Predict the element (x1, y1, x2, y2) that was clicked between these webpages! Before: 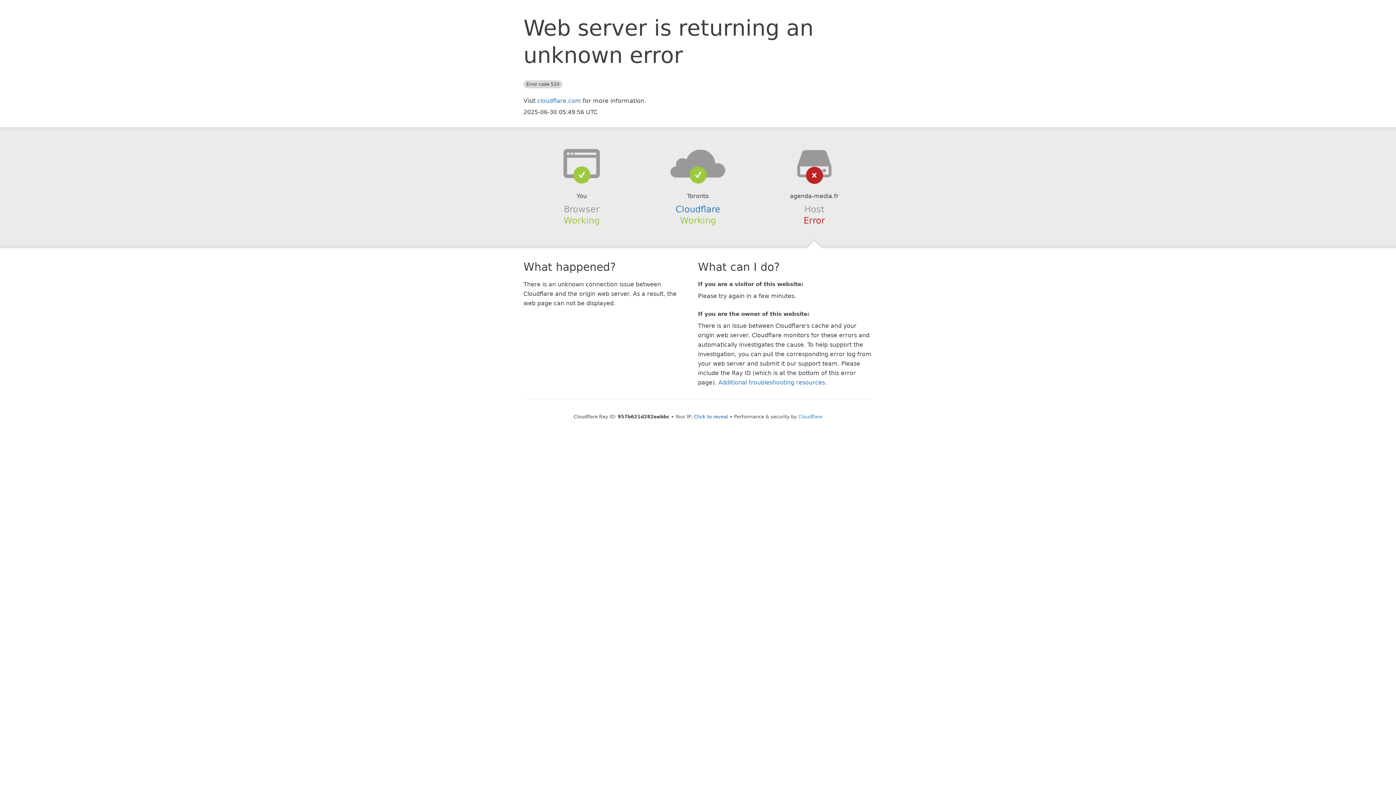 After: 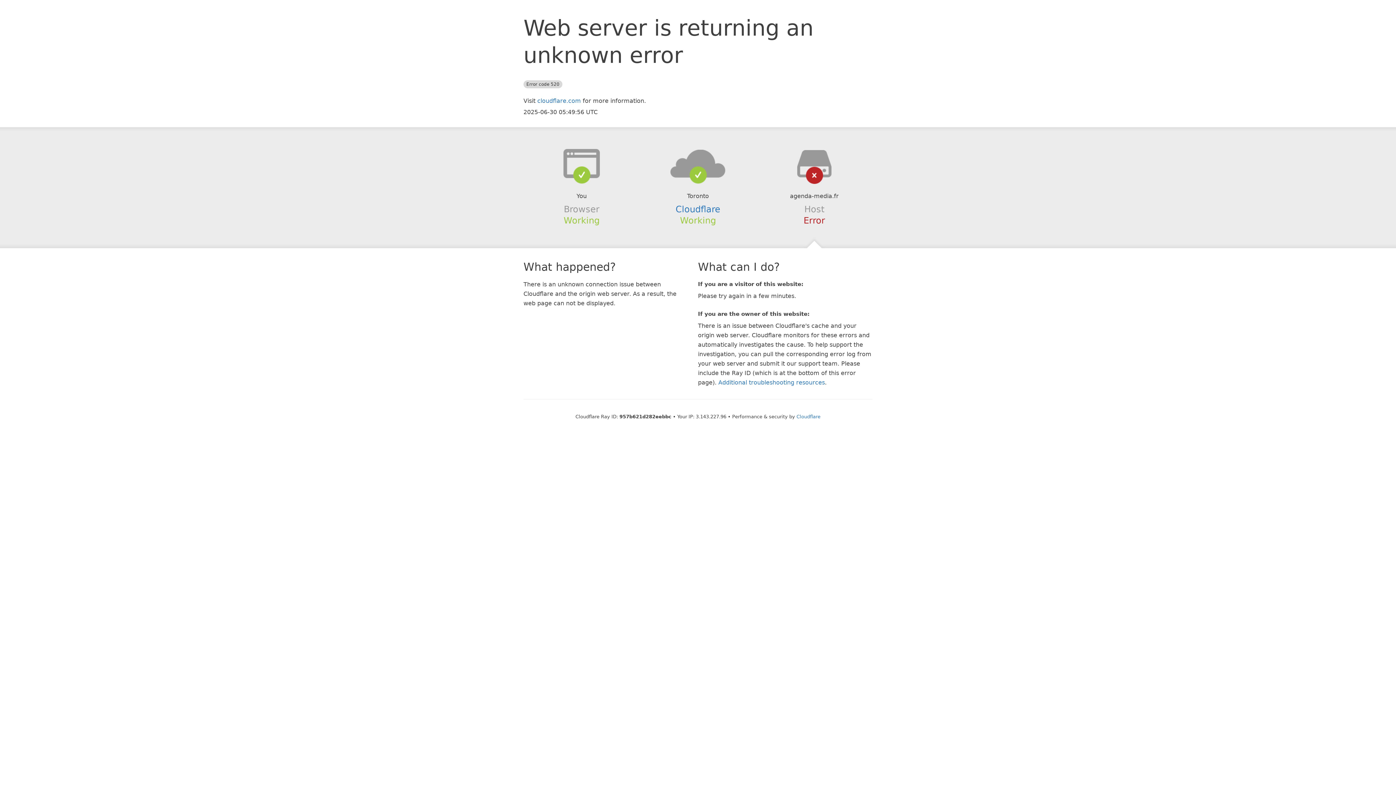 Action: bbox: (694, 414, 728, 419) label: Click to reveal